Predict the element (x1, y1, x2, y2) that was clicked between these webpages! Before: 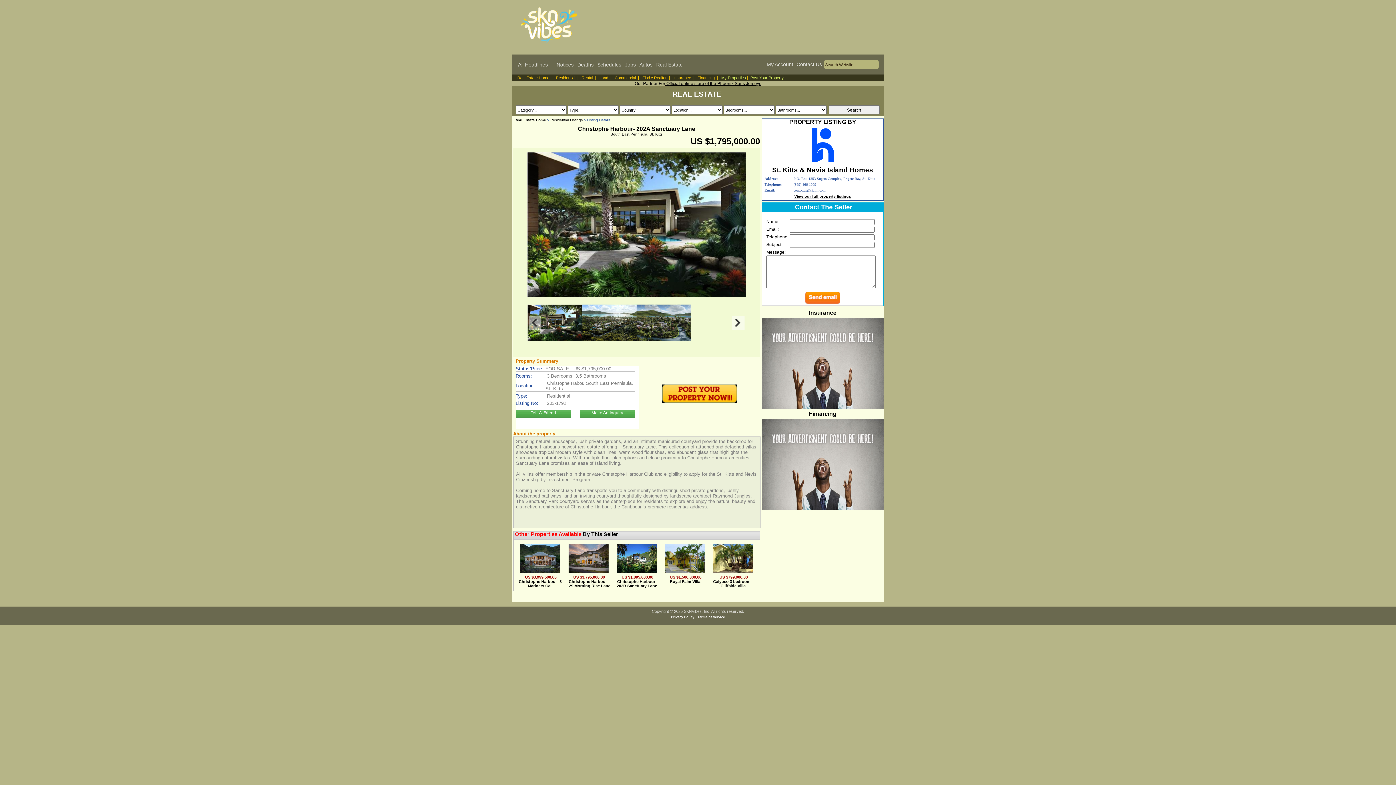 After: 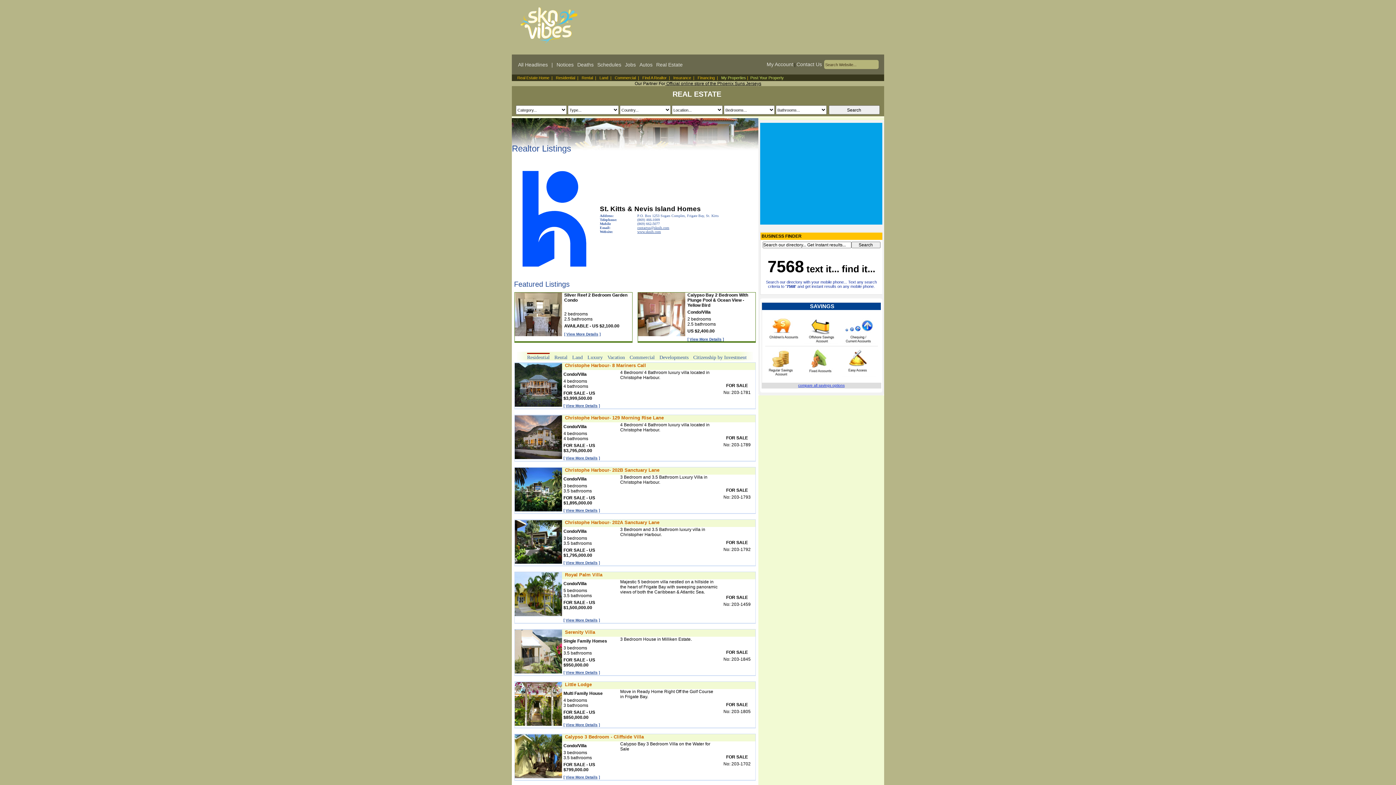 Action: label: View our full property listings bbox: (794, 194, 851, 198)